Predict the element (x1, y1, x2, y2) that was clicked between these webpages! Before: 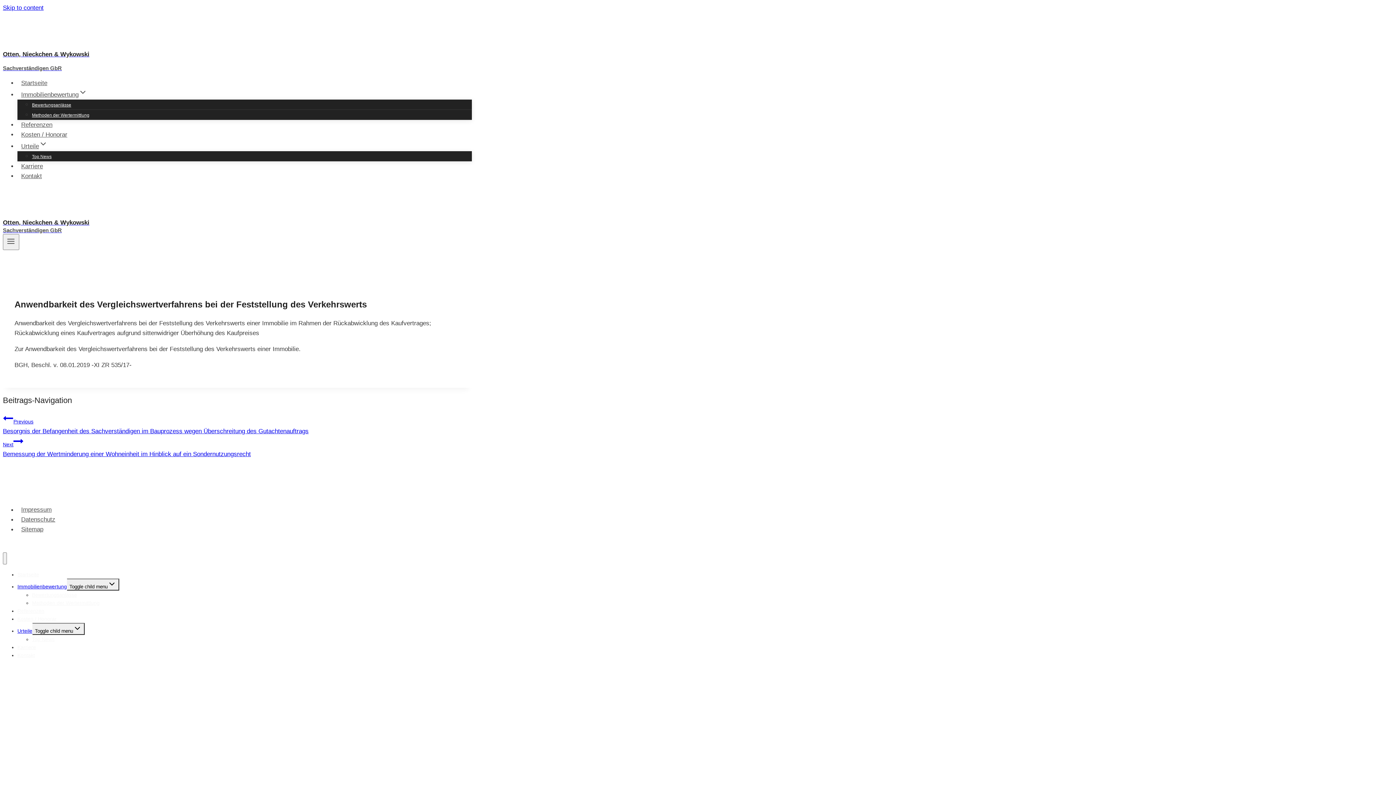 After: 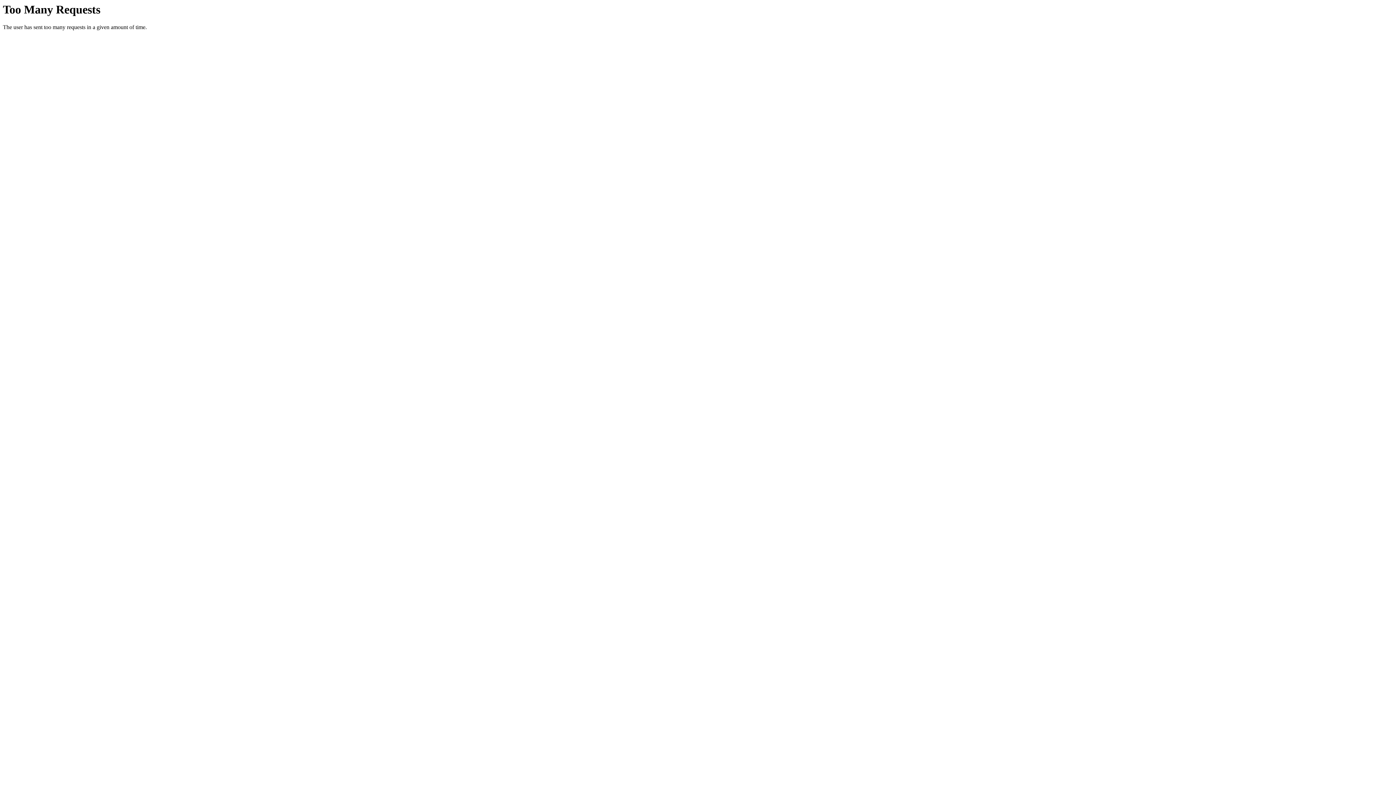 Action: bbox: (32, 108, 89, 122) label: Methoden der Wertermittlung